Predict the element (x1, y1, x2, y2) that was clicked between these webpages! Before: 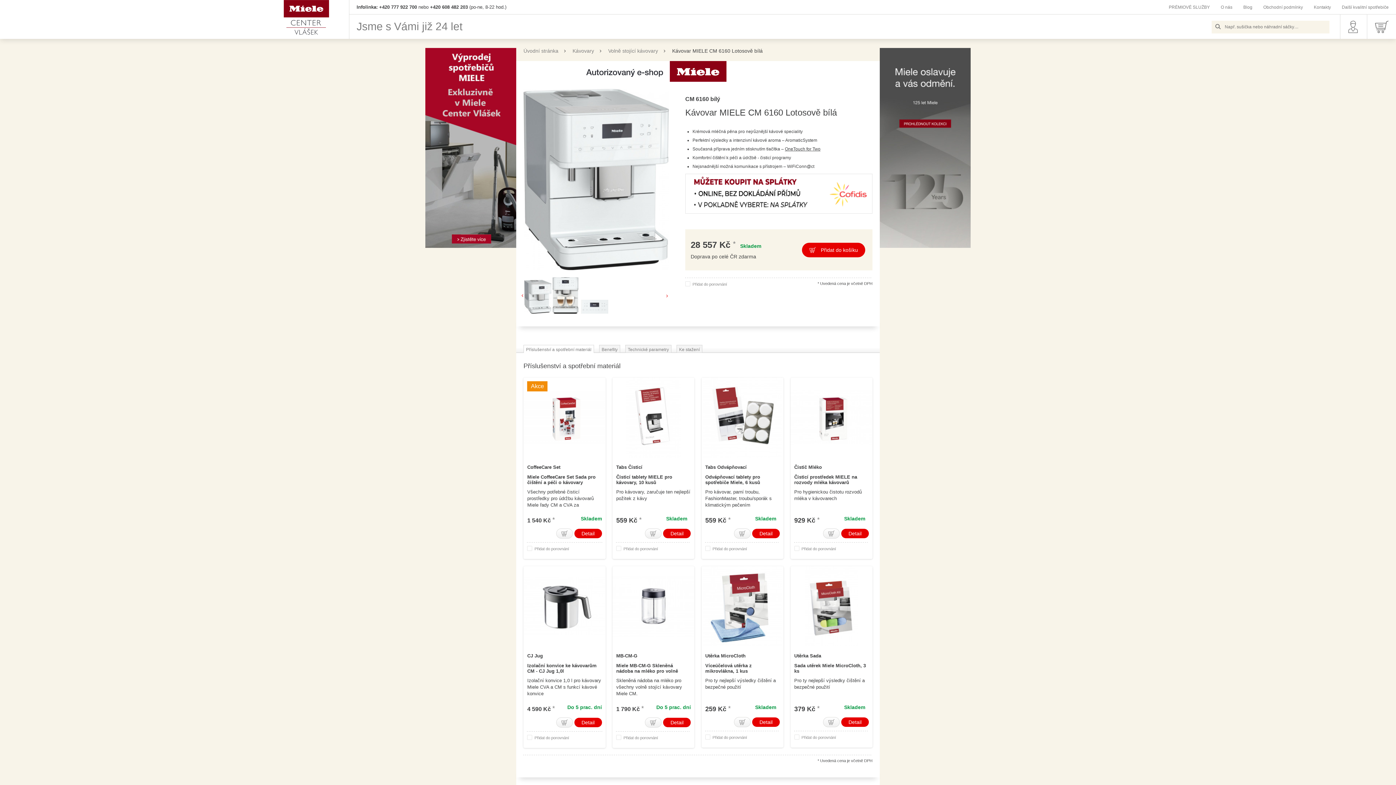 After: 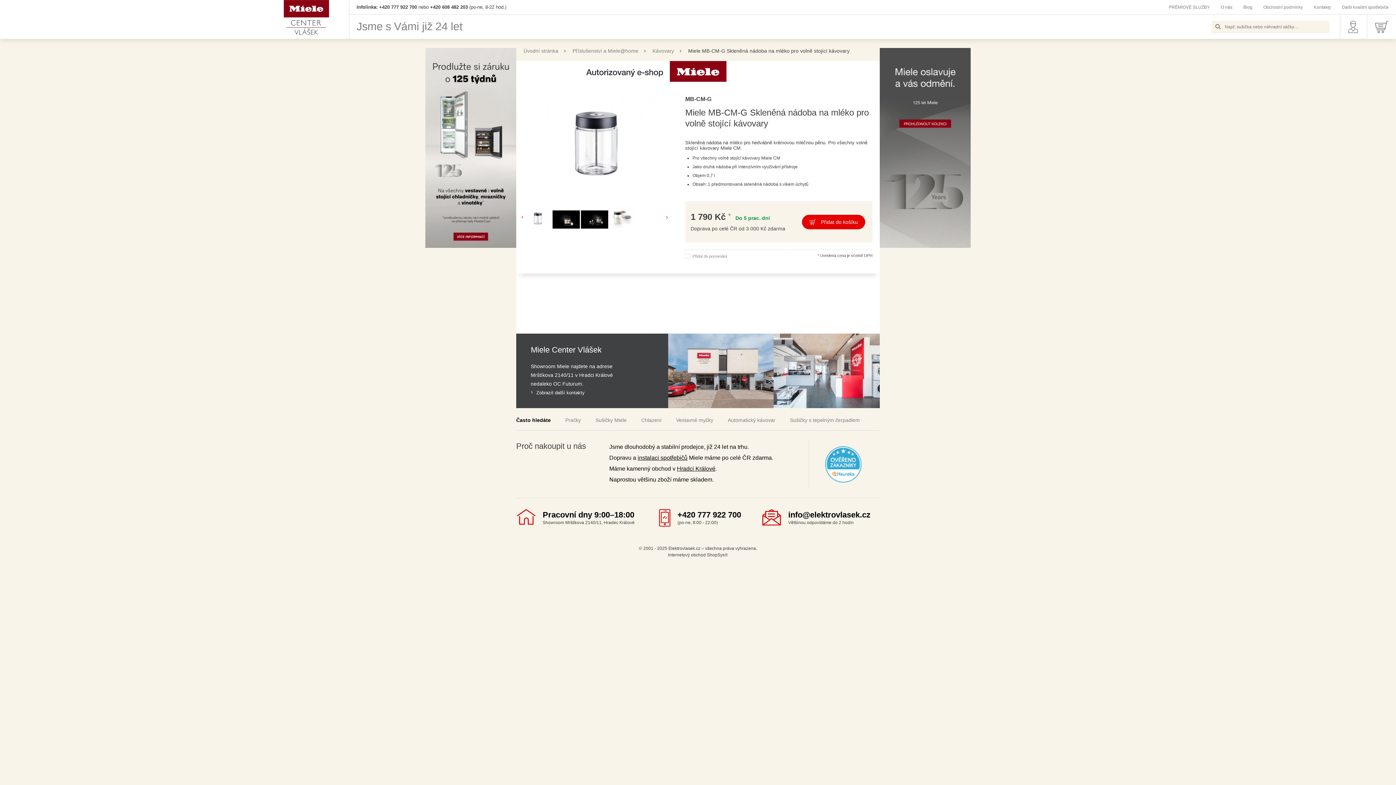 Action: bbox: (612, 566, 694, 646)